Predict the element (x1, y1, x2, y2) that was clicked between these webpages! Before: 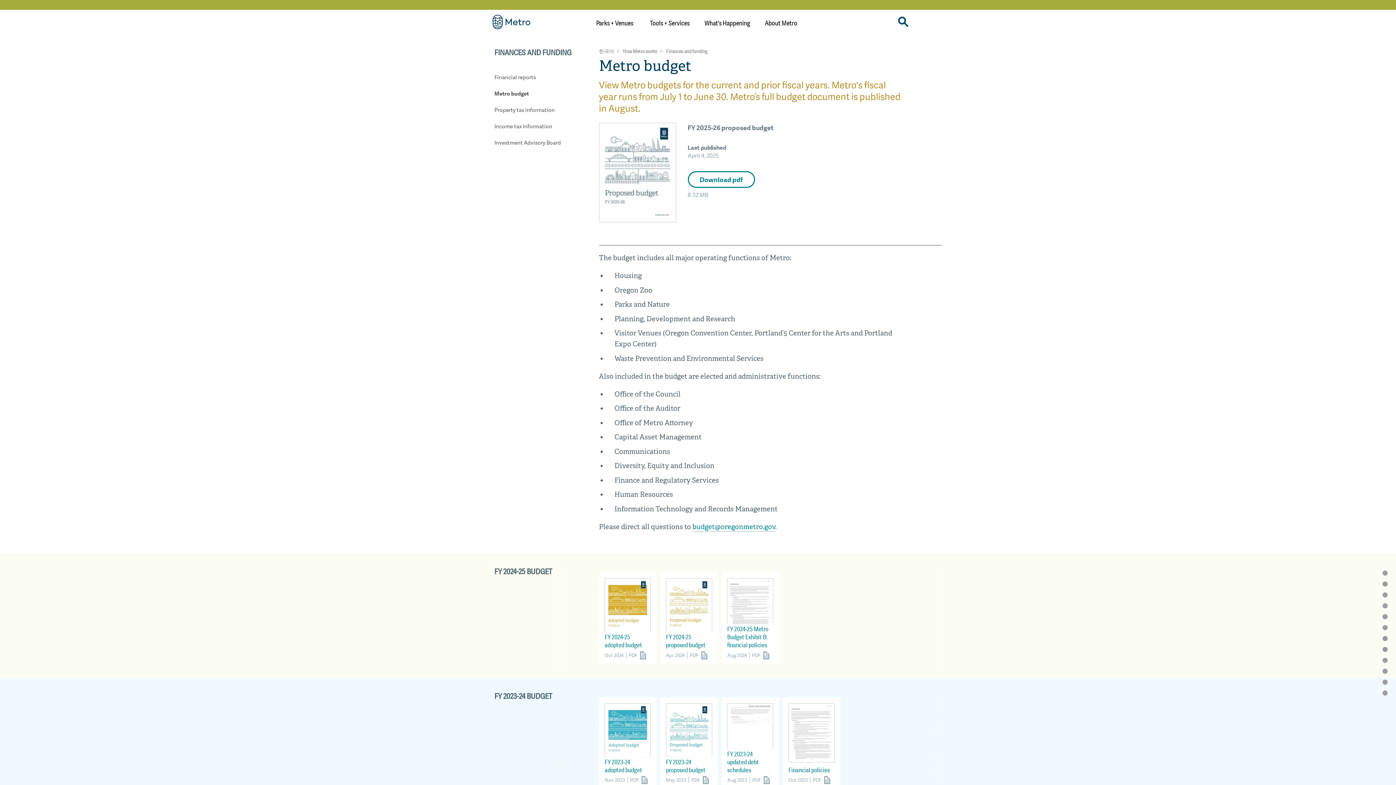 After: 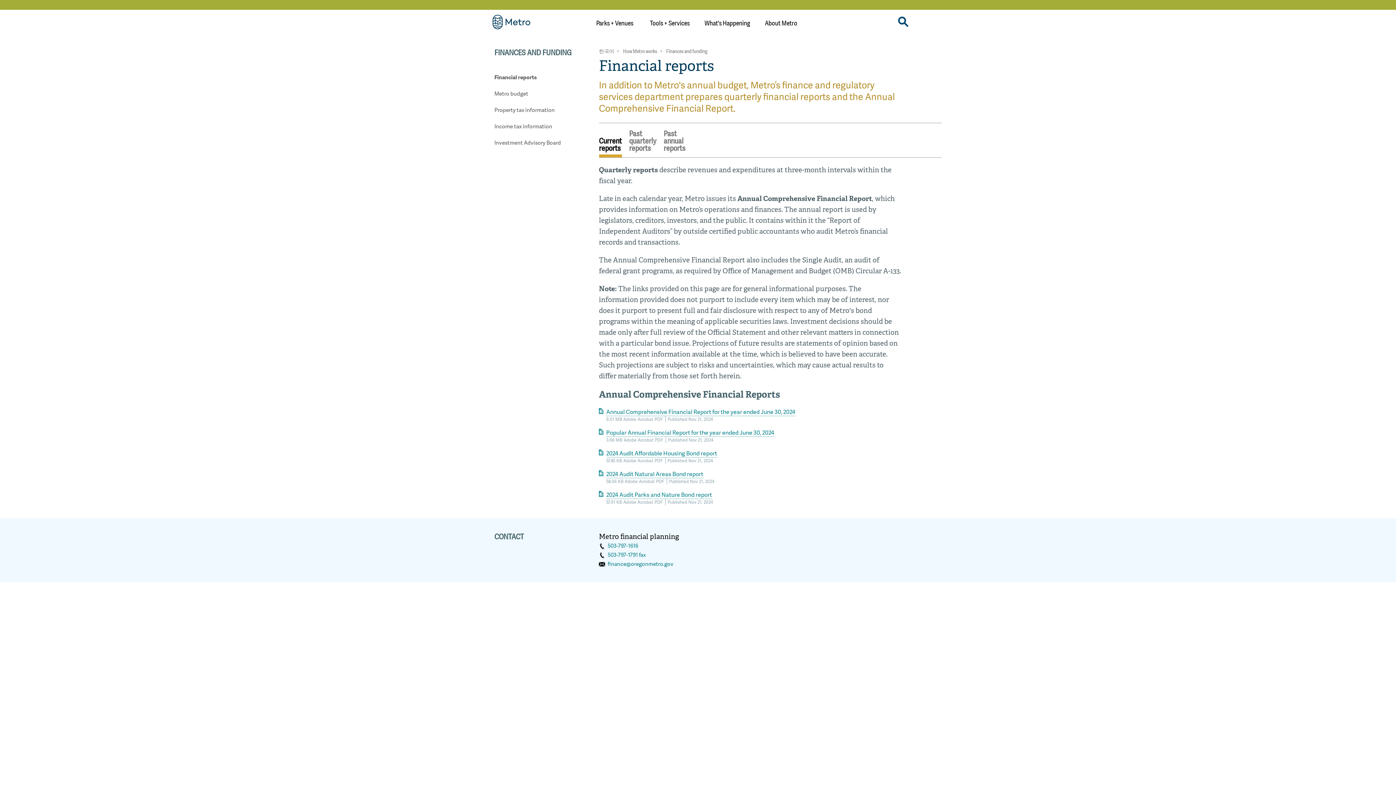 Action: bbox: (490, 68, 588, 85) label: Financial reports